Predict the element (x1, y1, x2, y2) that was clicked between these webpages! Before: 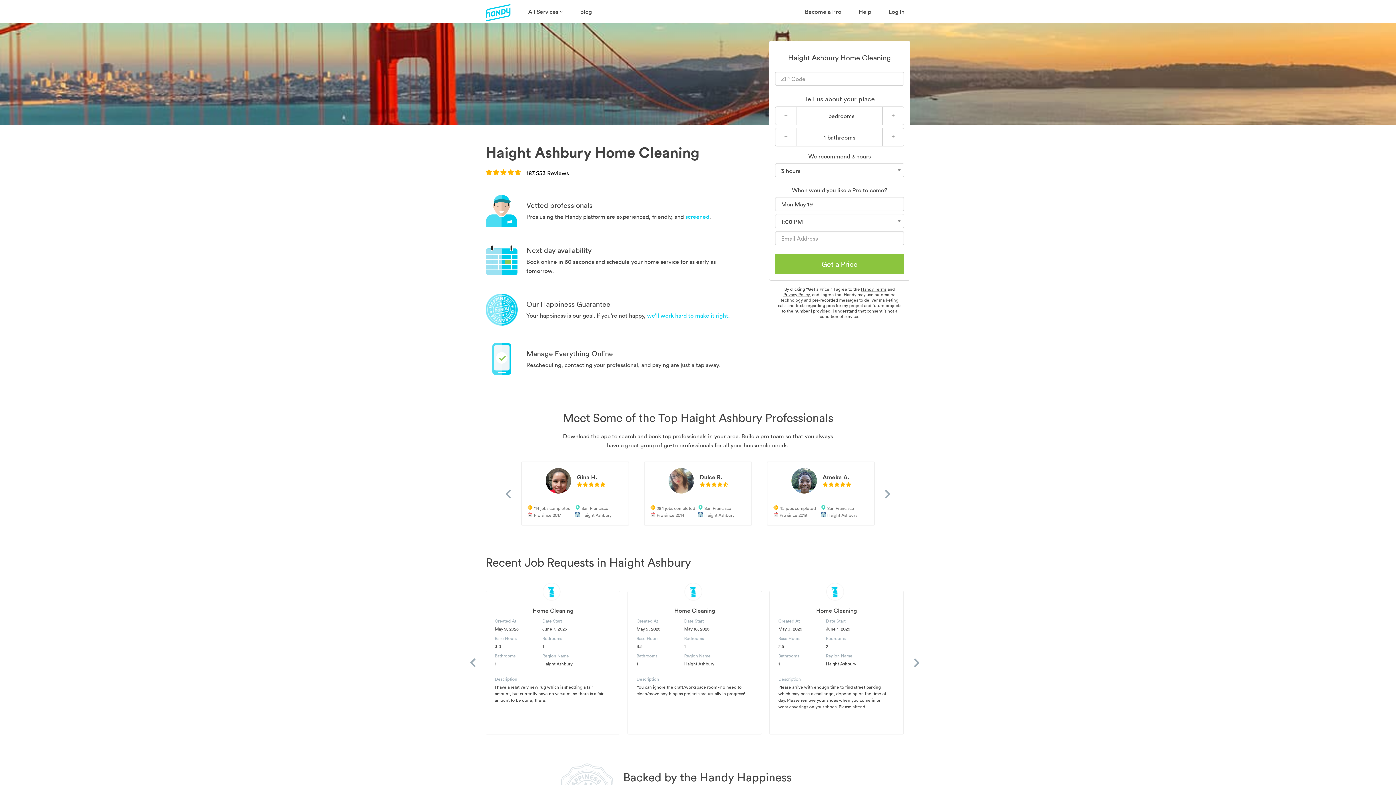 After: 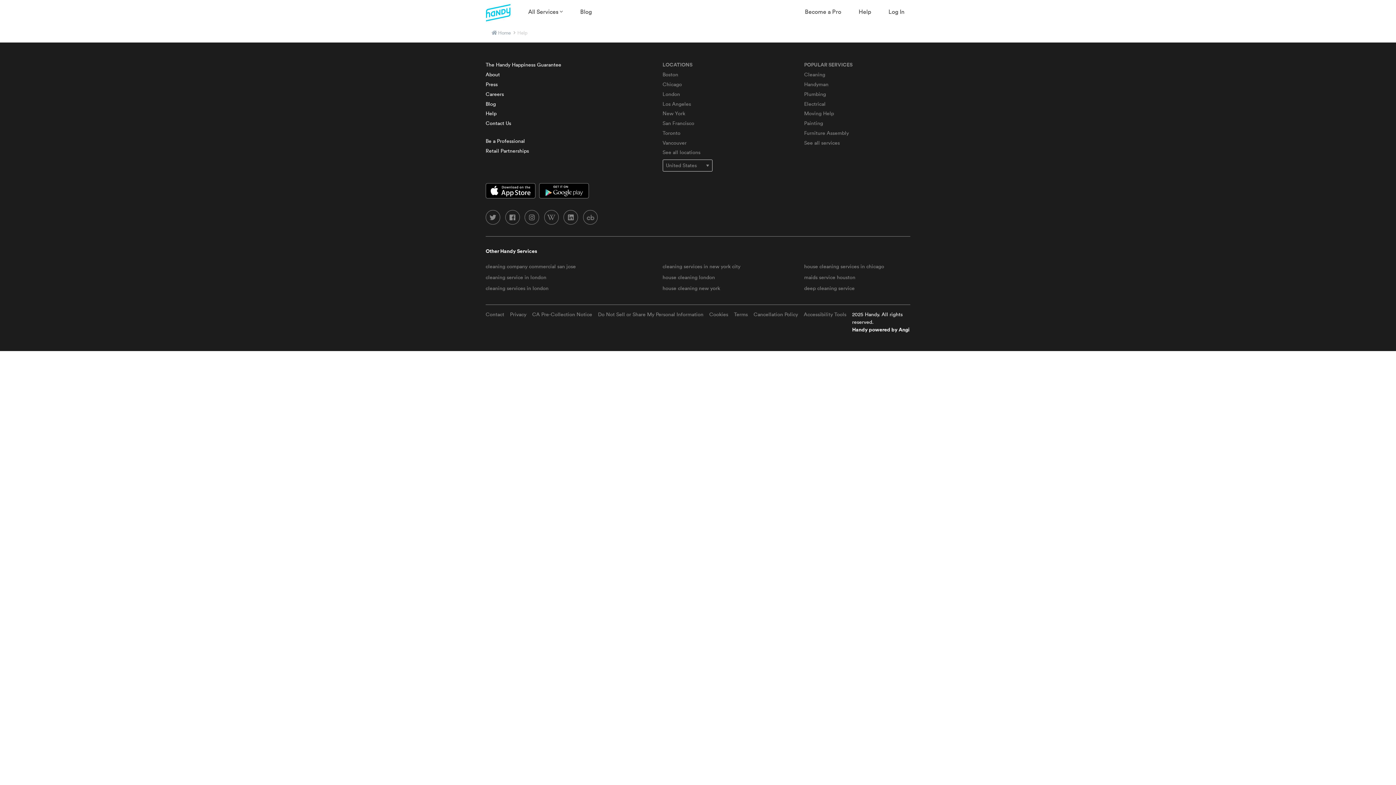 Action: label: Help bbox: (853, 4, 877, 18)